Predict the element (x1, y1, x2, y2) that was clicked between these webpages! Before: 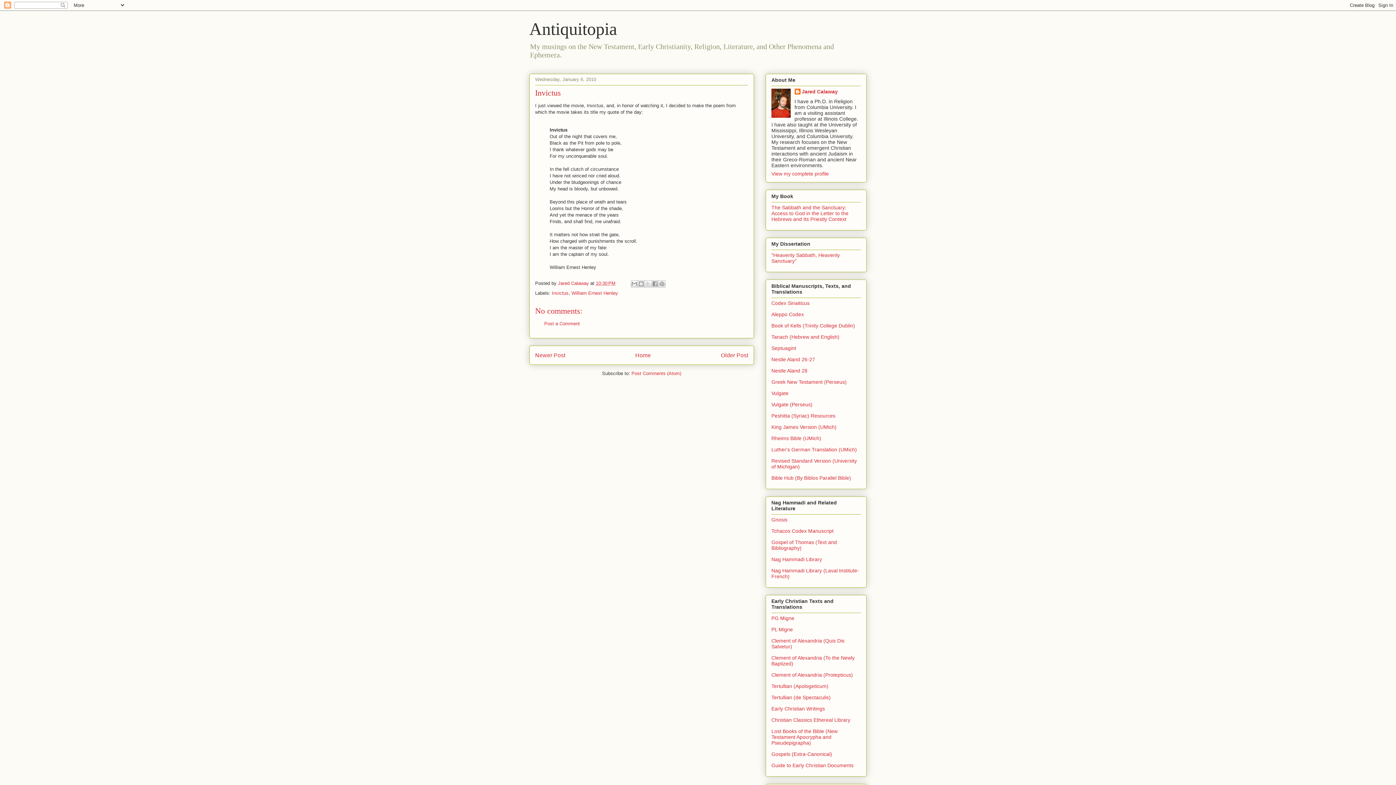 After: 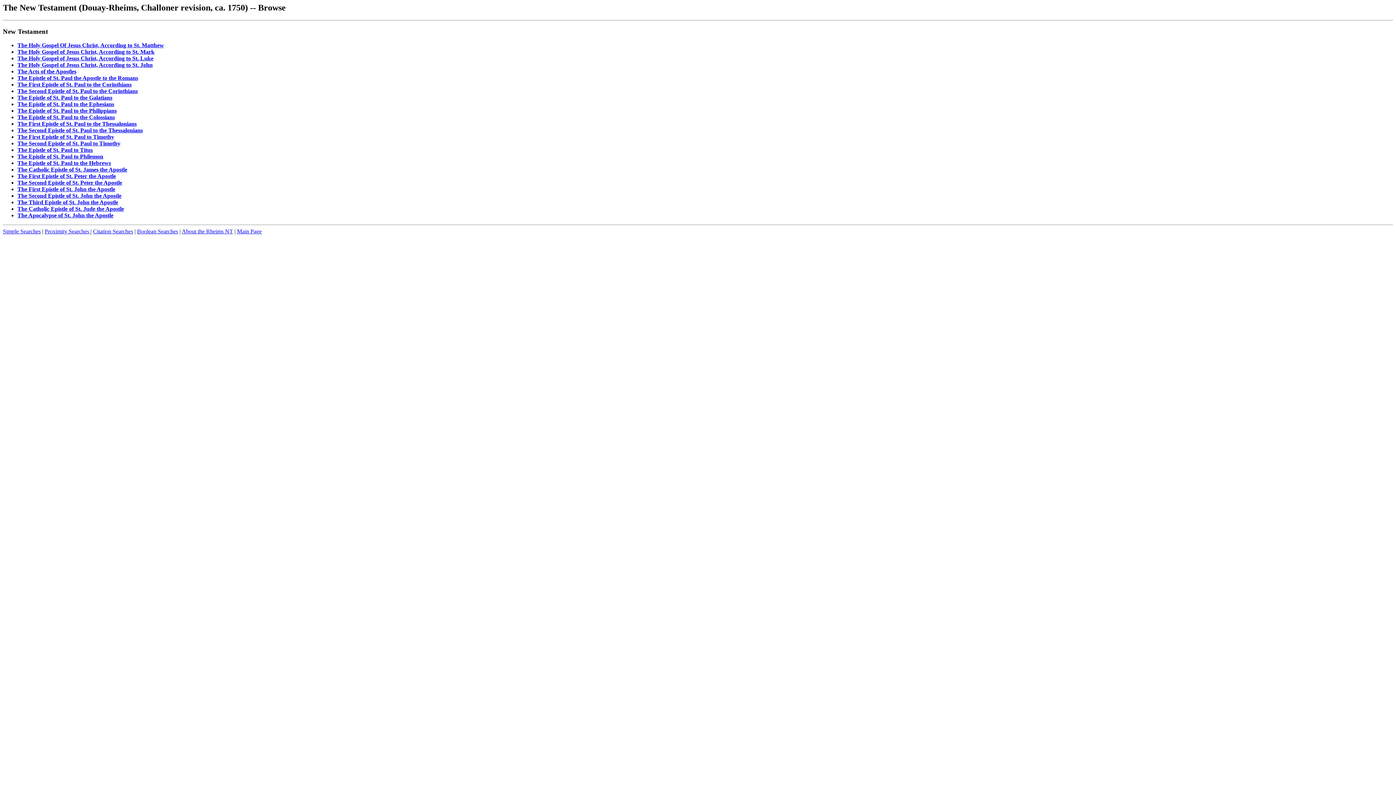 Action: bbox: (771, 435, 821, 441) label: Rheims Bible (UMich)